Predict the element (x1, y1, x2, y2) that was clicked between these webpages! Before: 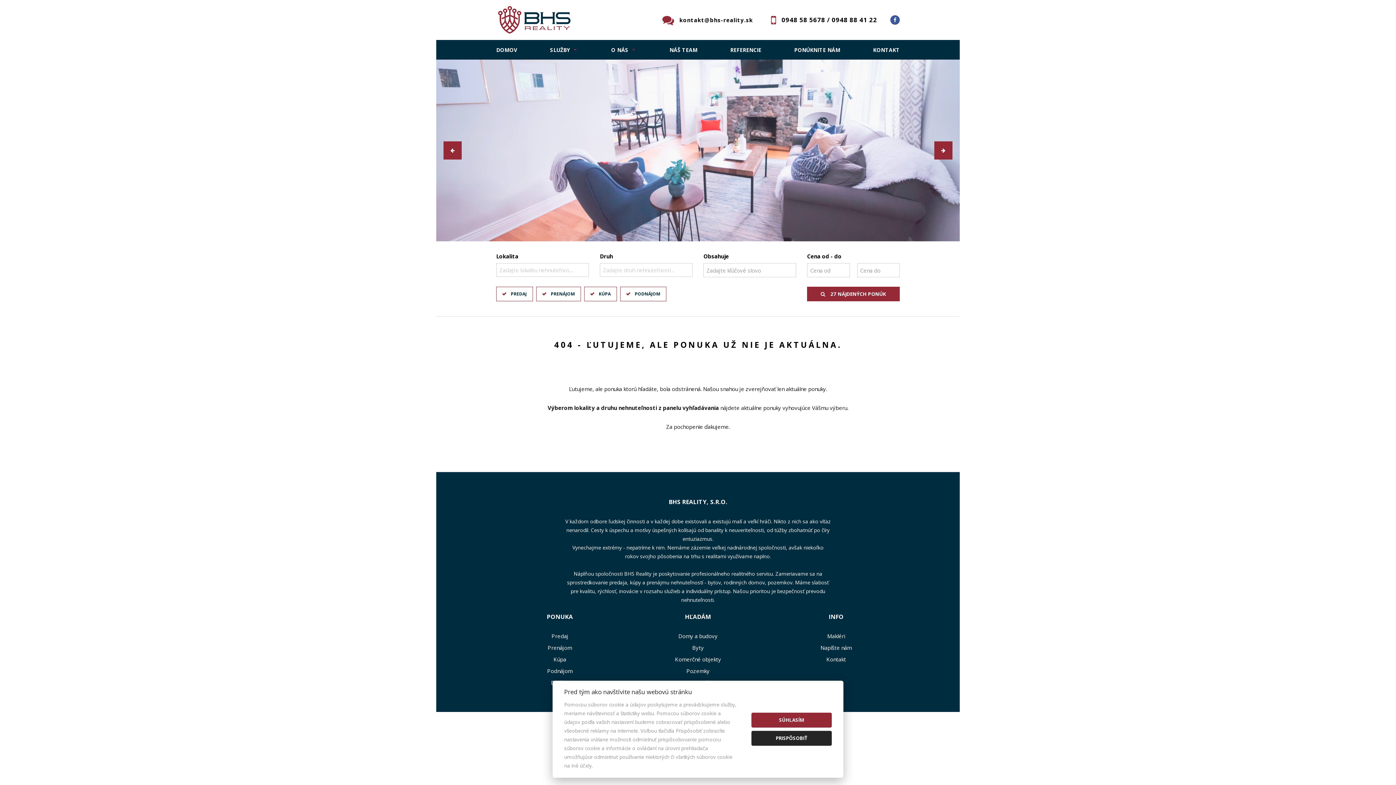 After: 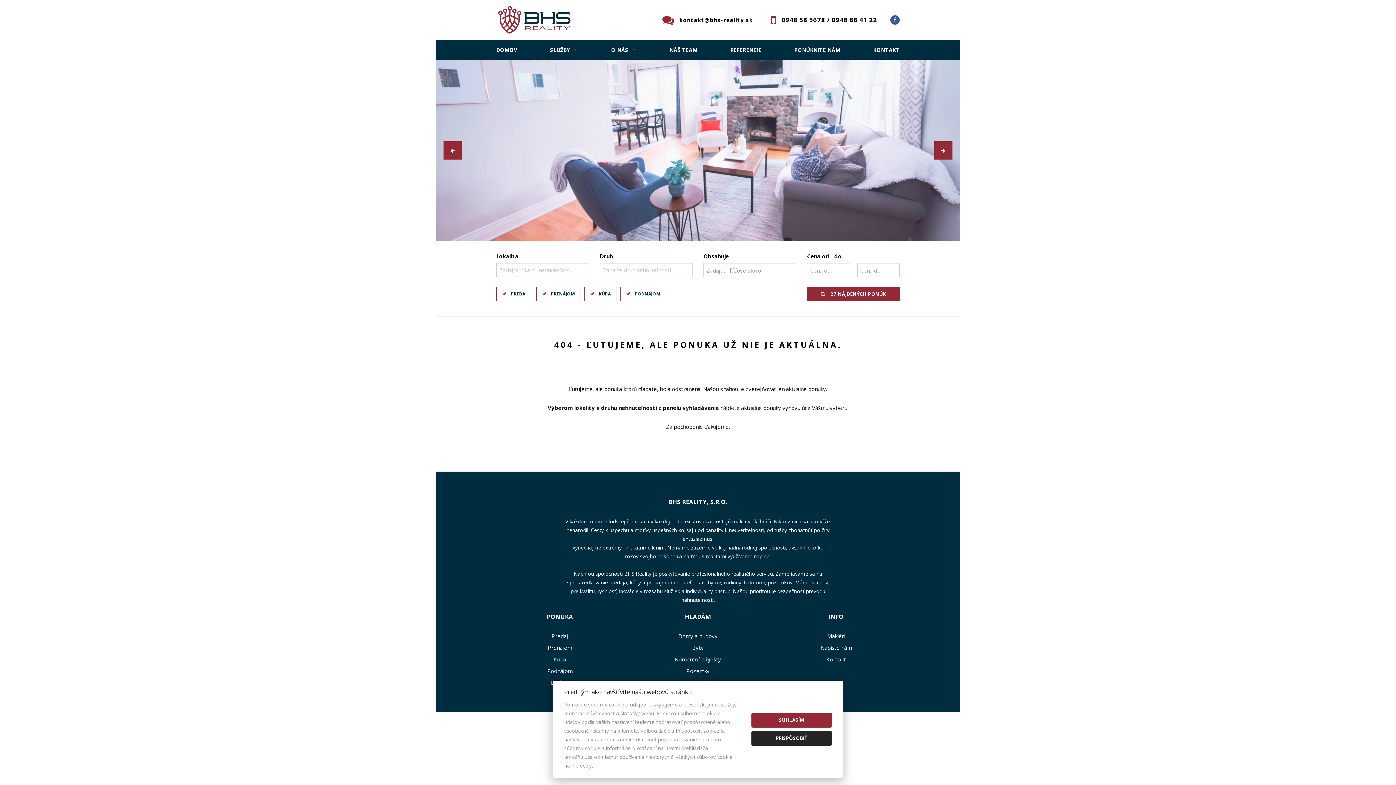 Action: bbox: (934, 141, 952, 159) label: Next